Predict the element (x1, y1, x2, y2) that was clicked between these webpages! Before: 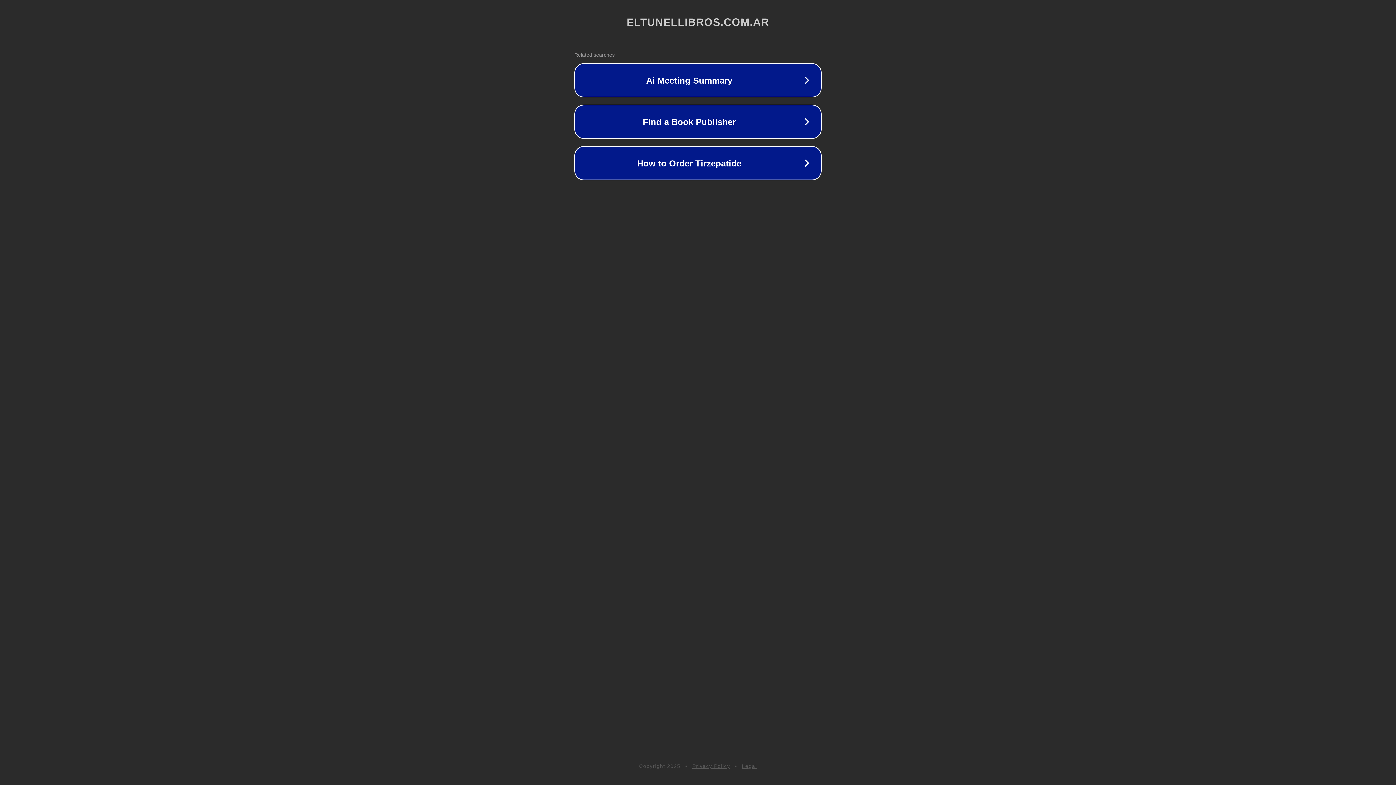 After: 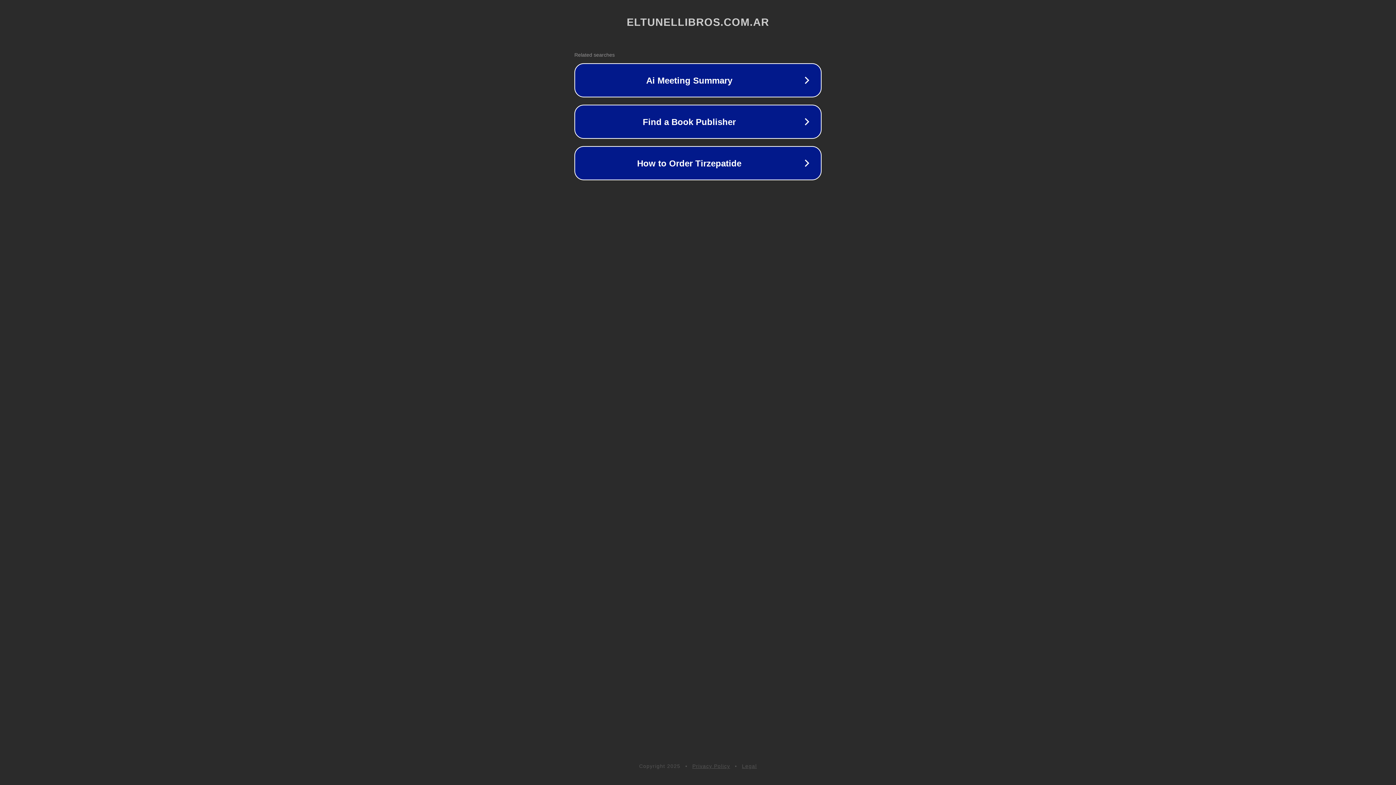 Action: label: Privacy Policy bbox: (692, 763, 730, 769)